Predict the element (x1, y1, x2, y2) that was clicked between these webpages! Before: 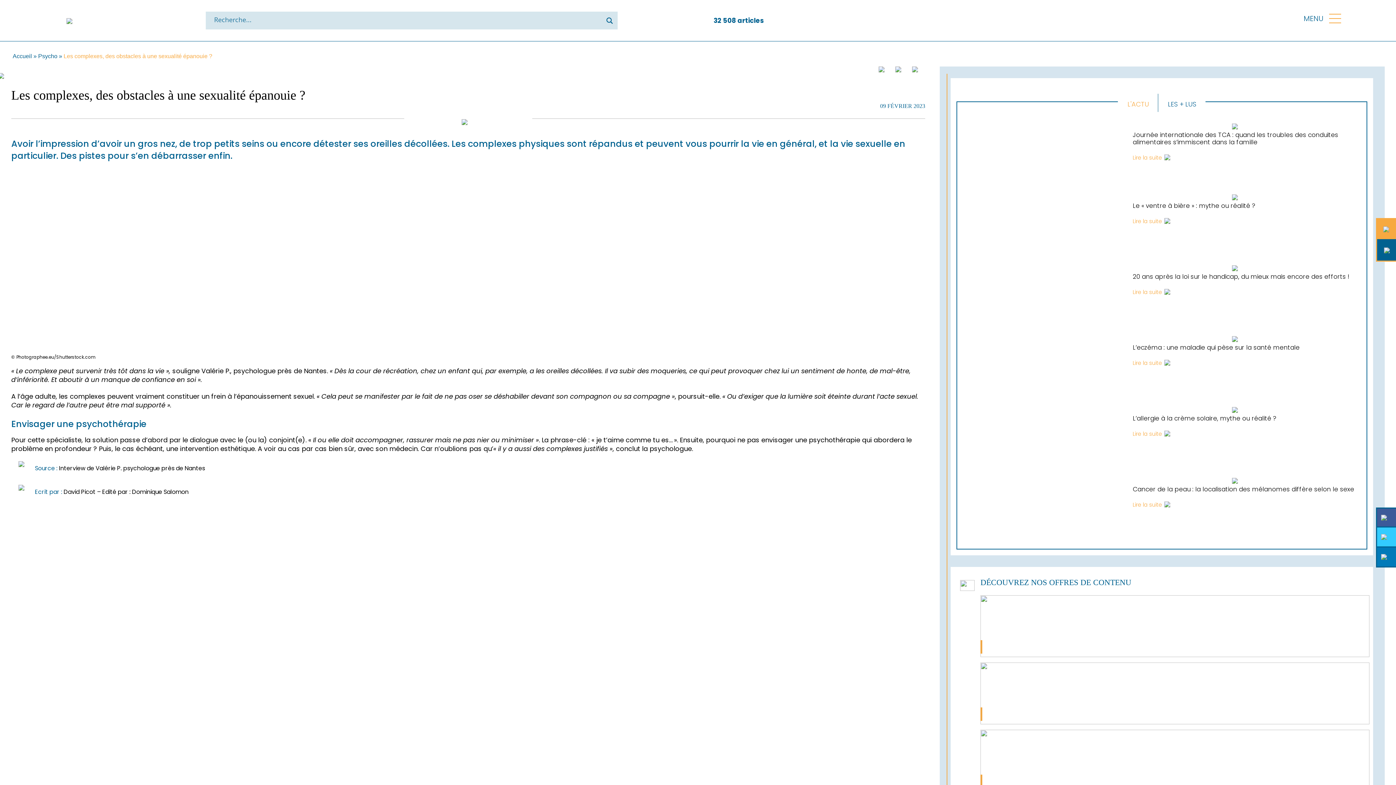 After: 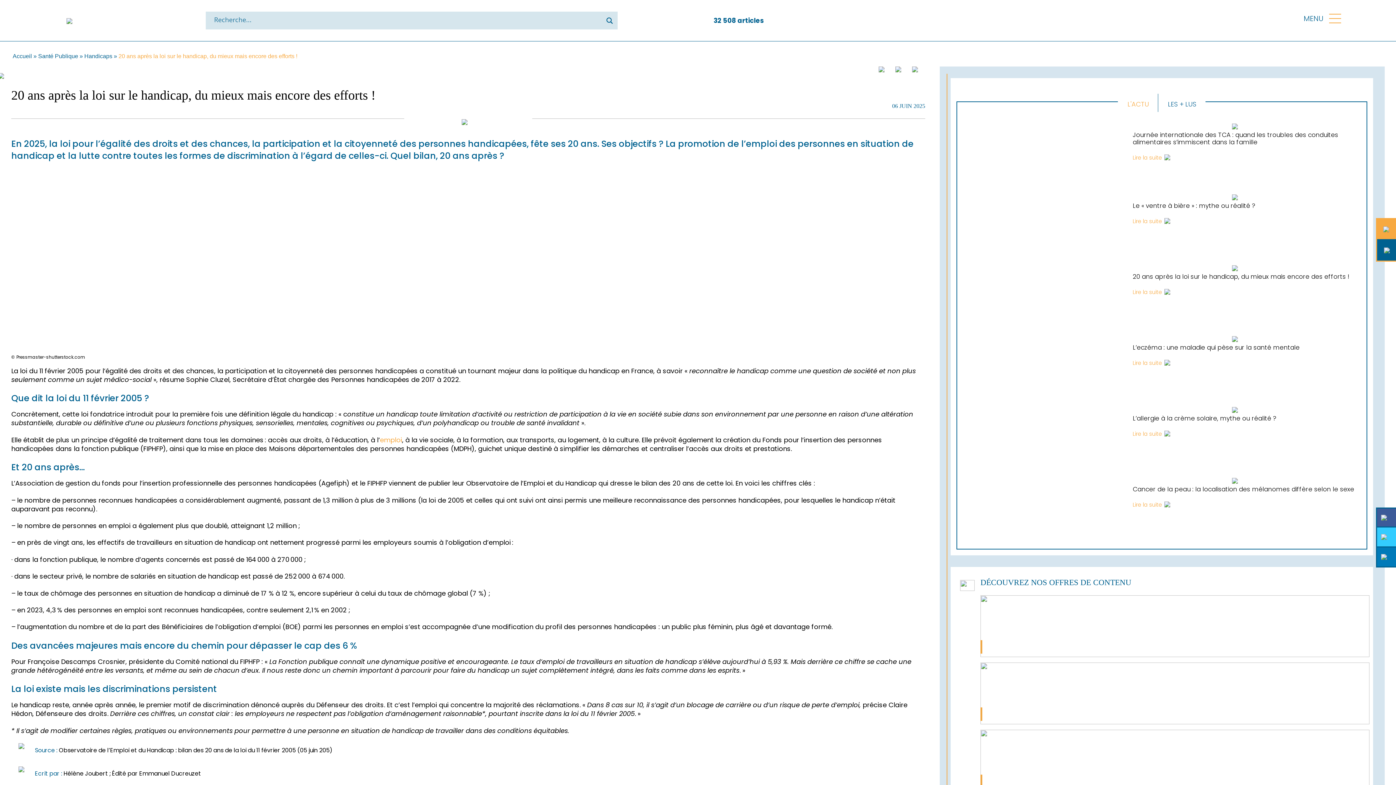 Action: bbox: (1133, 288, 1170, 296) label: Lire la suite